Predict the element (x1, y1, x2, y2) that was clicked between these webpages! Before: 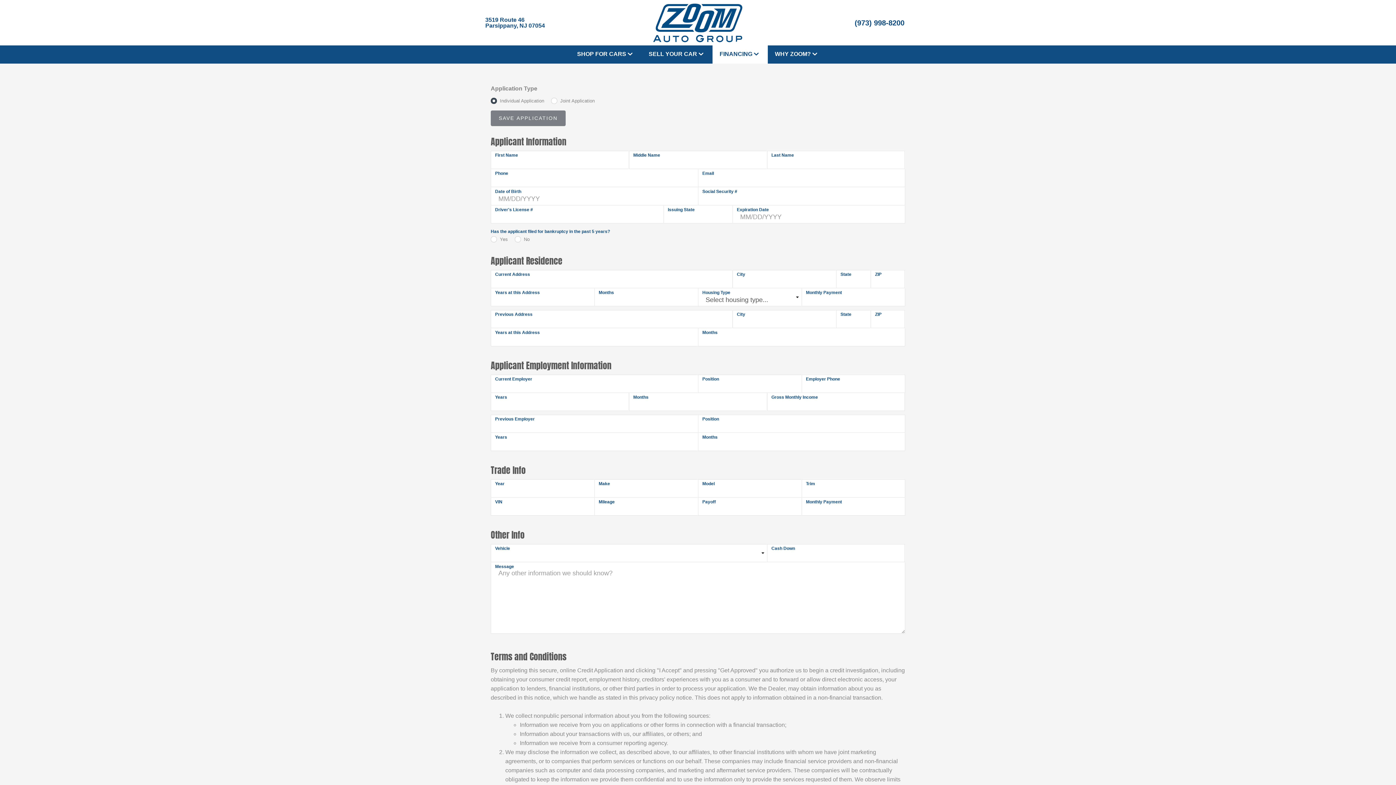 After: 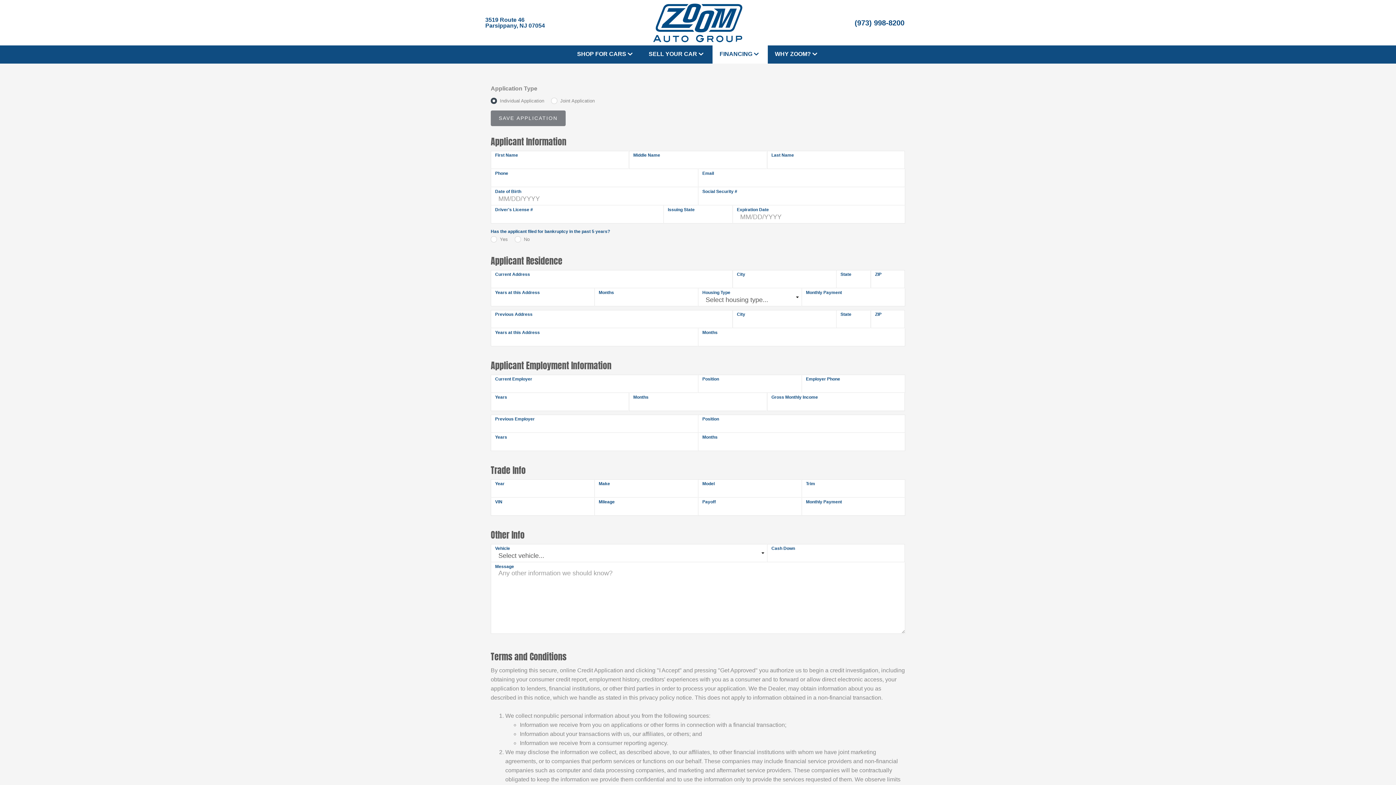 Action: label: FINANCING bbox: (712, 45, 767, 63)